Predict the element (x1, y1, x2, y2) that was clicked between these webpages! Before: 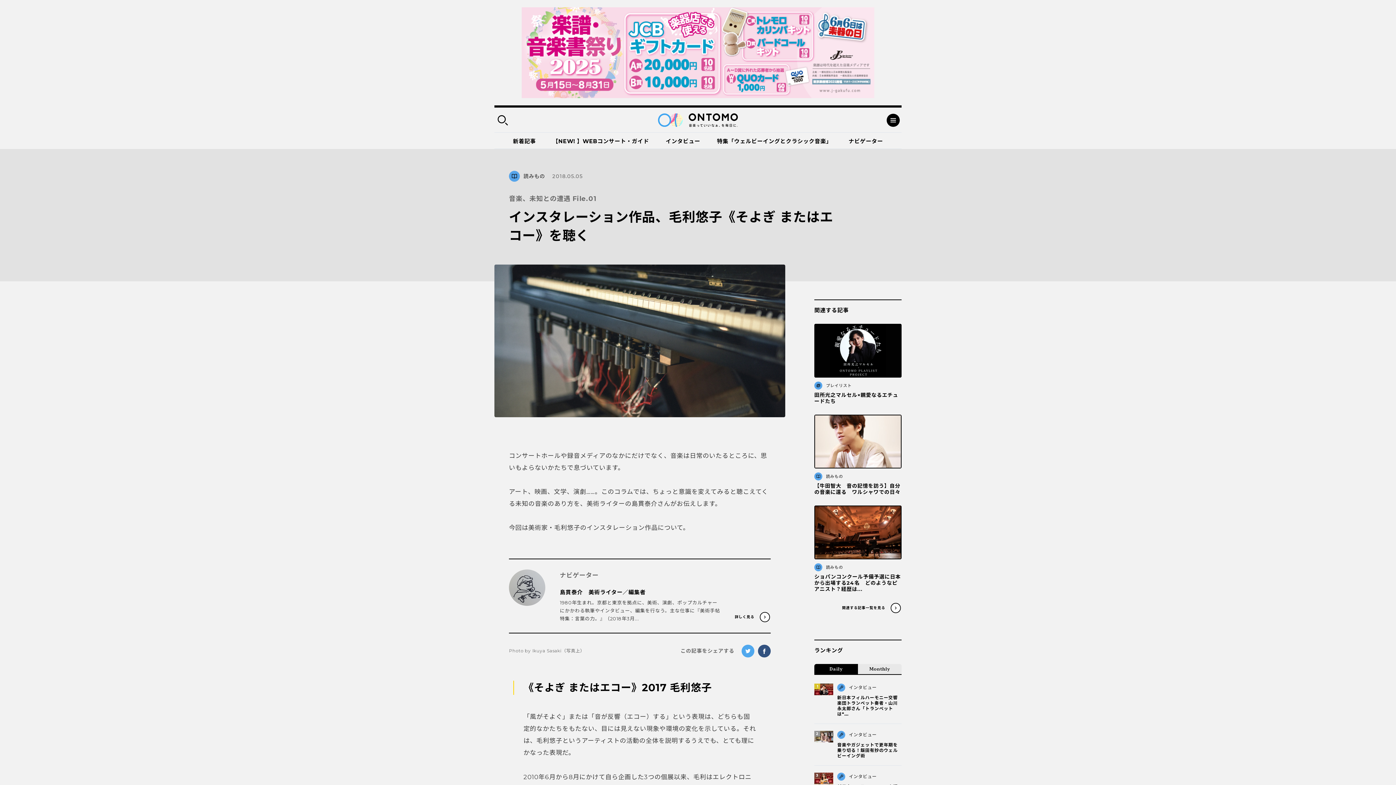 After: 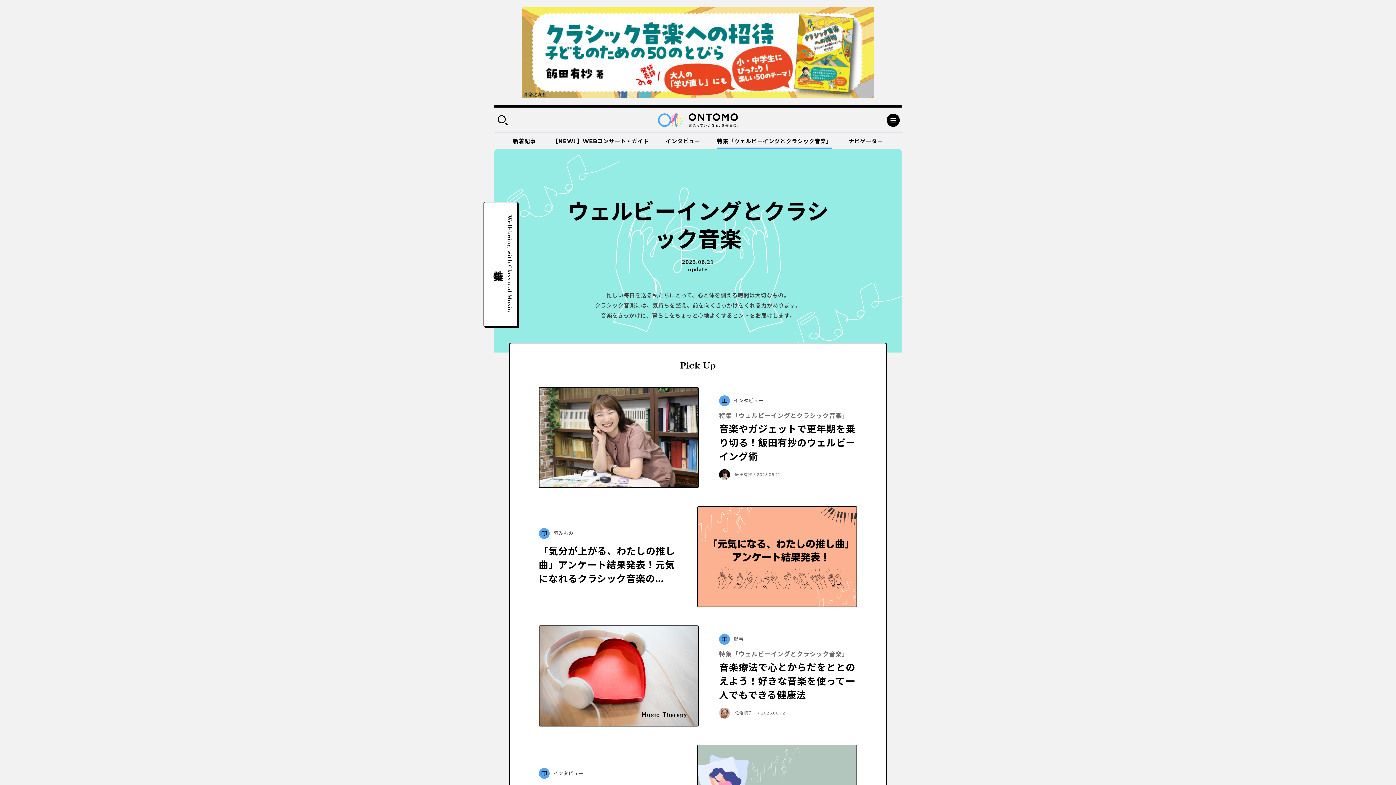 Action: label: 特集「ウェルビーイングとクラシック音楽」 bbox: (717, 132, 832, 148)